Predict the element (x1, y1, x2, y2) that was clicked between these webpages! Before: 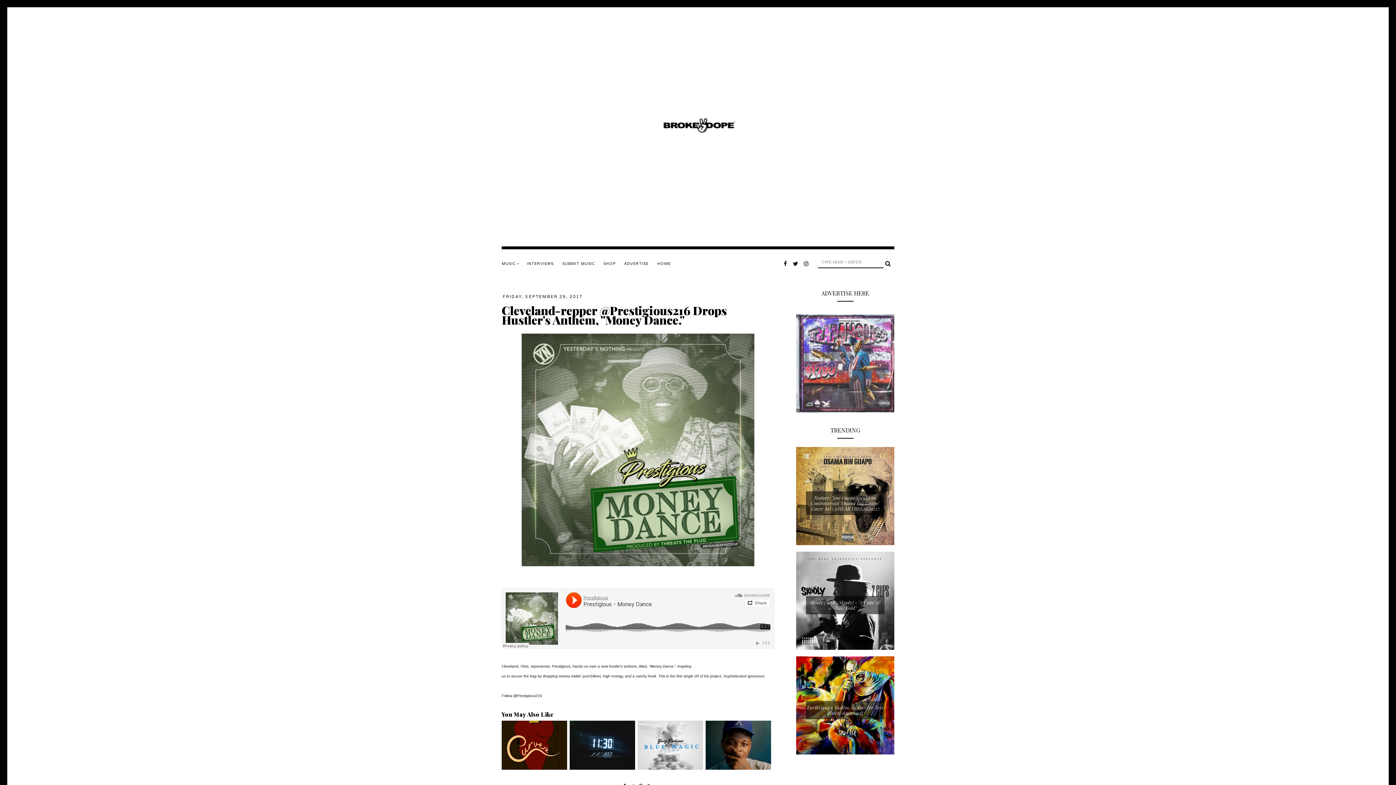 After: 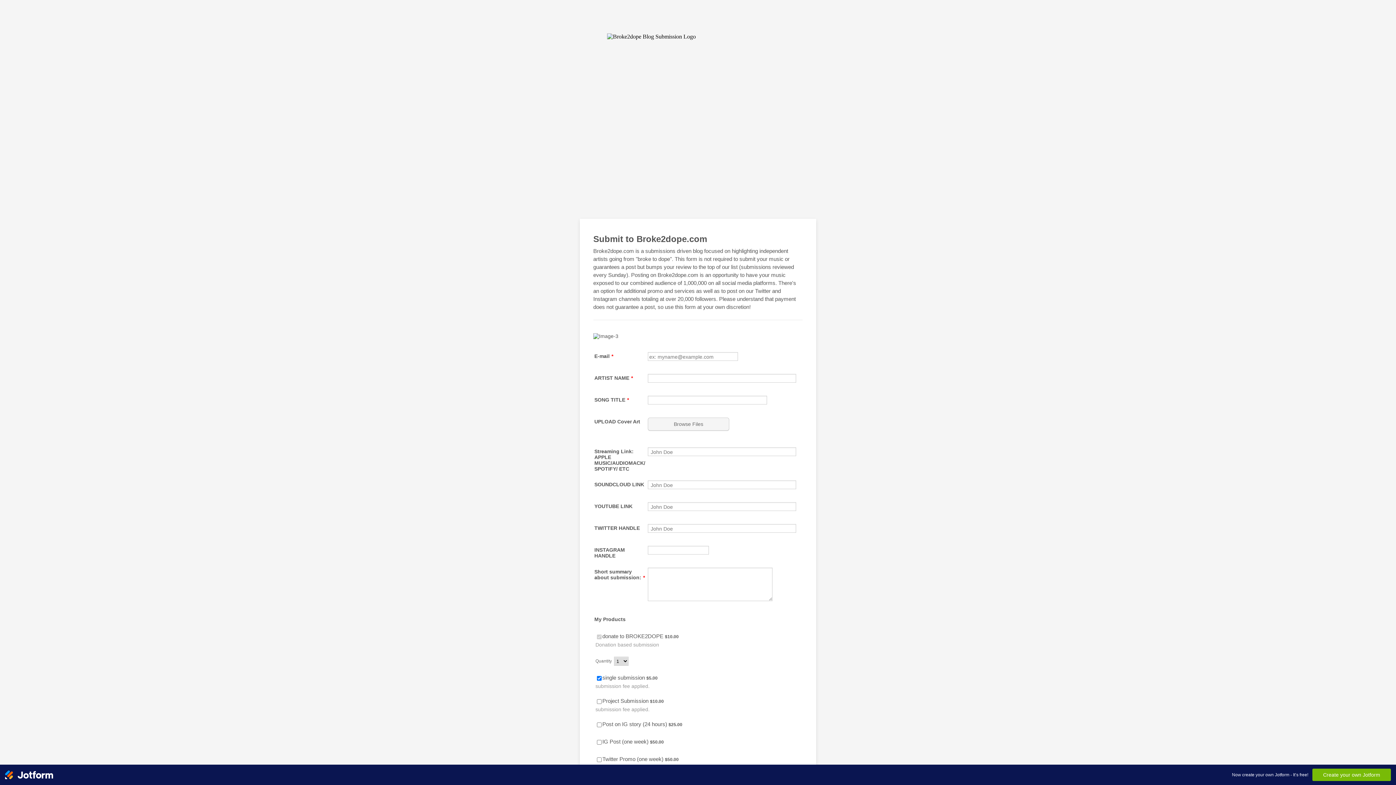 Action: bbox: (562, 261, 594, 266) label: SUBMIT MUSIC